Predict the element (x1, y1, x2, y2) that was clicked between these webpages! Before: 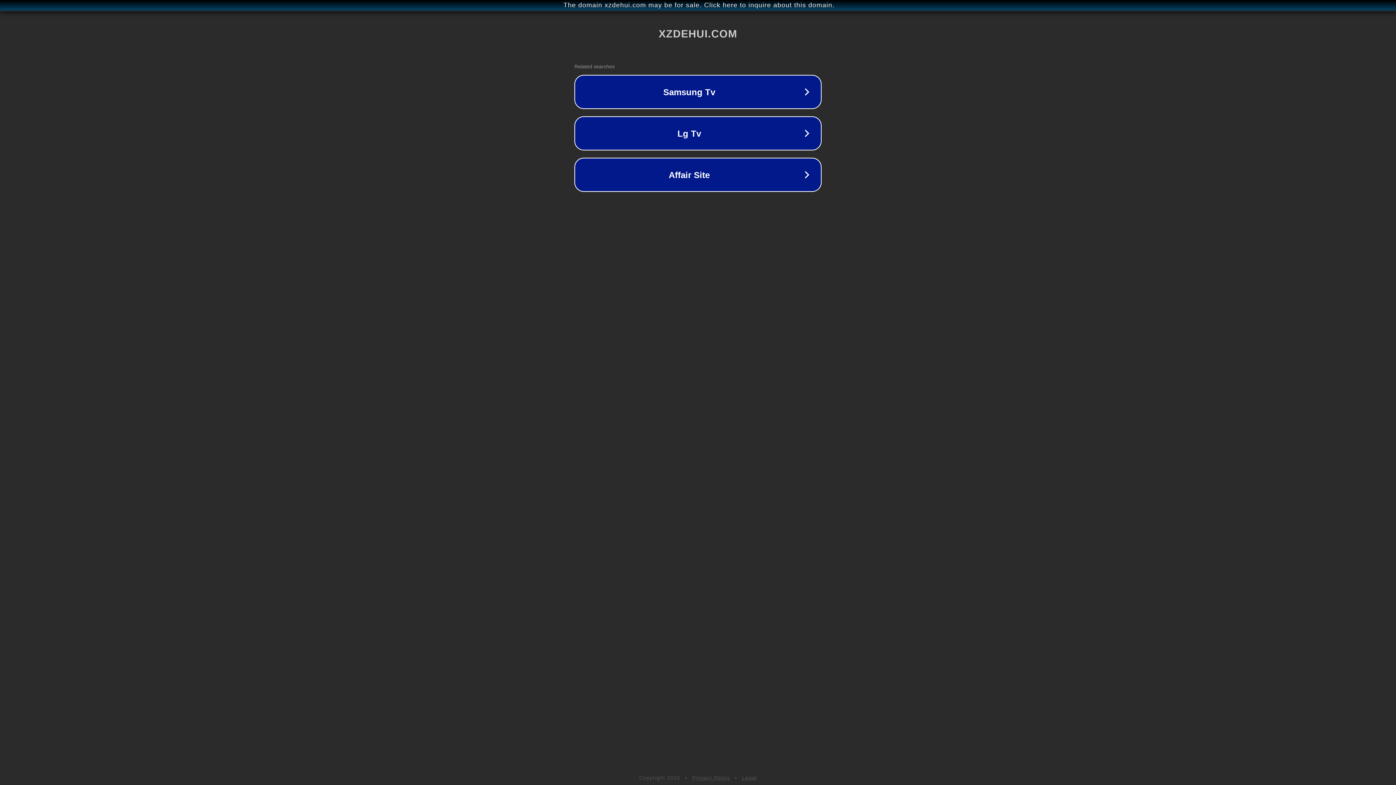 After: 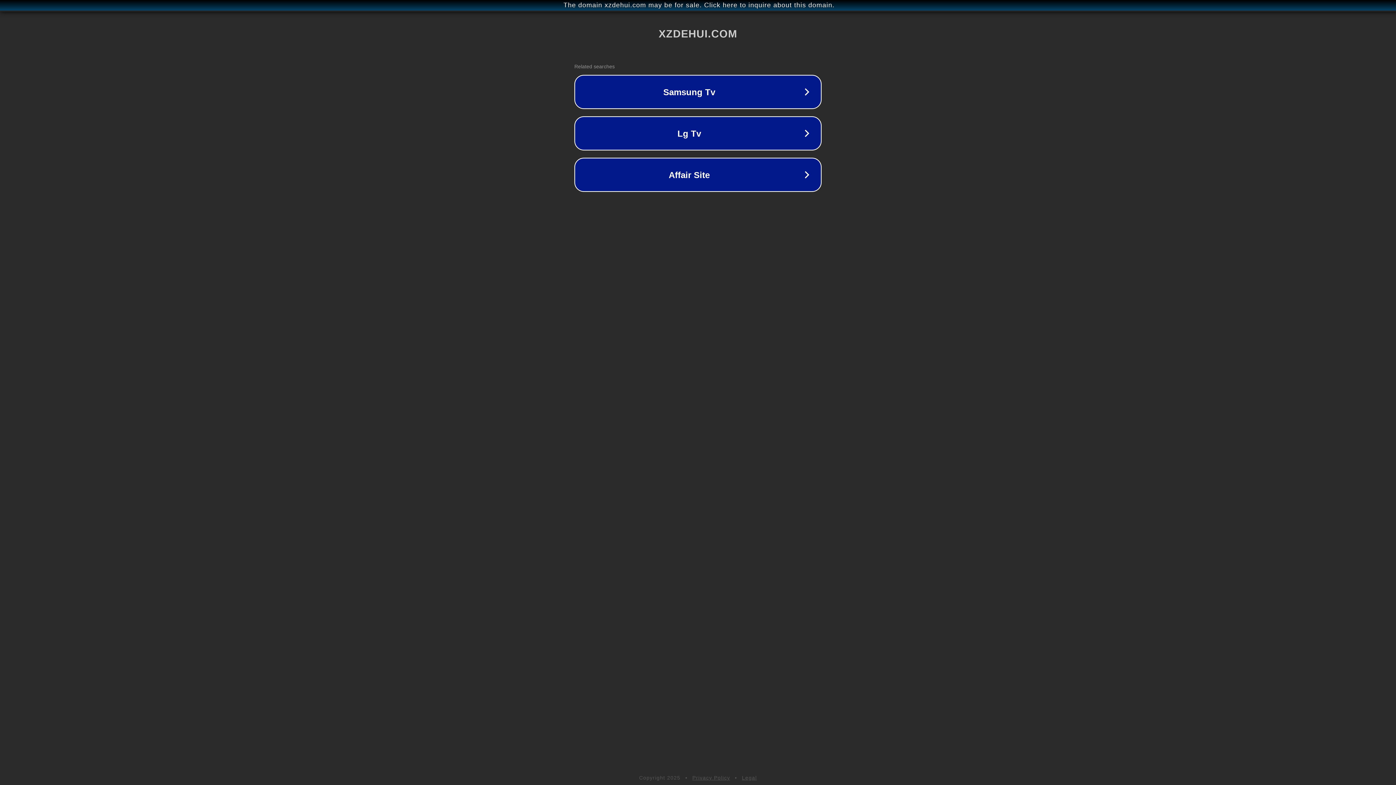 Action: label: Legal bbox: (742, 775, 757, 781)